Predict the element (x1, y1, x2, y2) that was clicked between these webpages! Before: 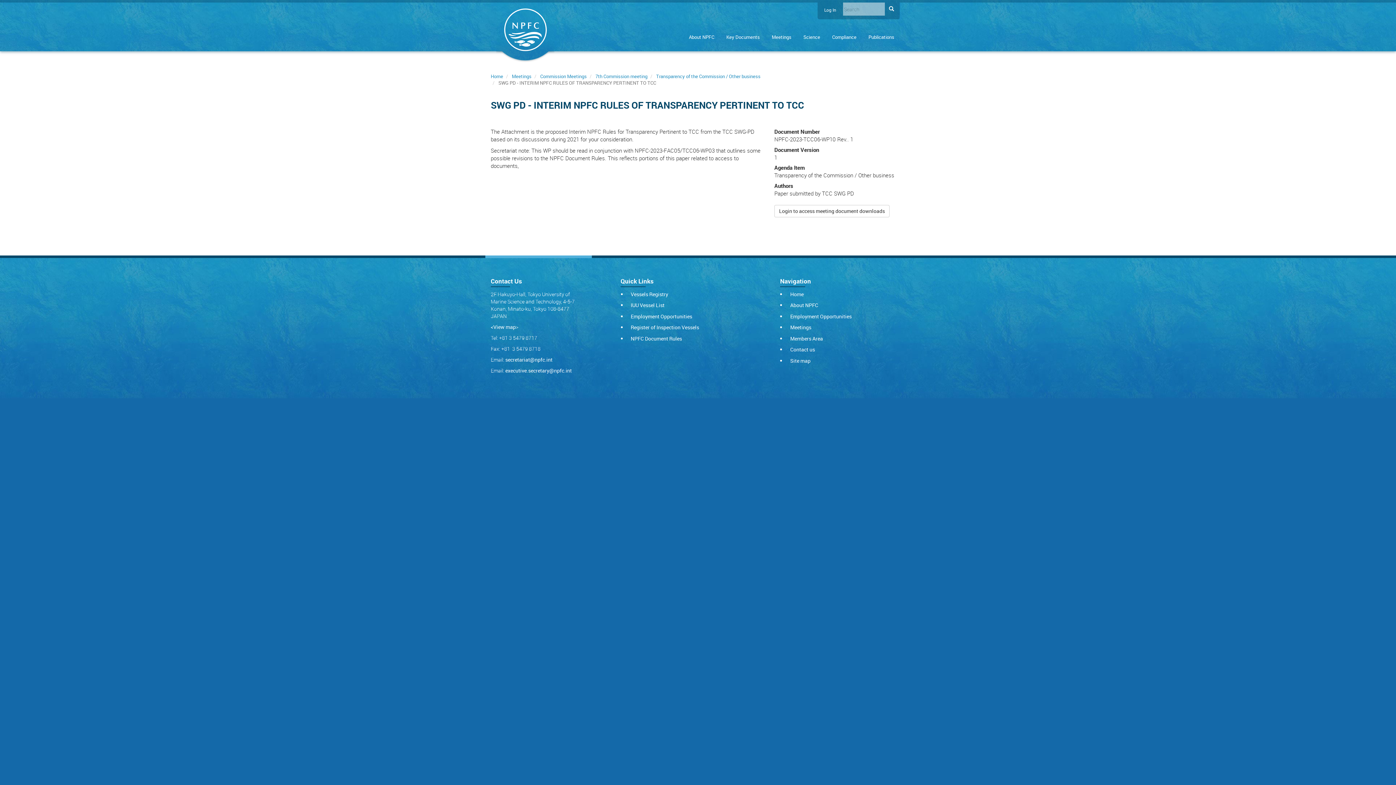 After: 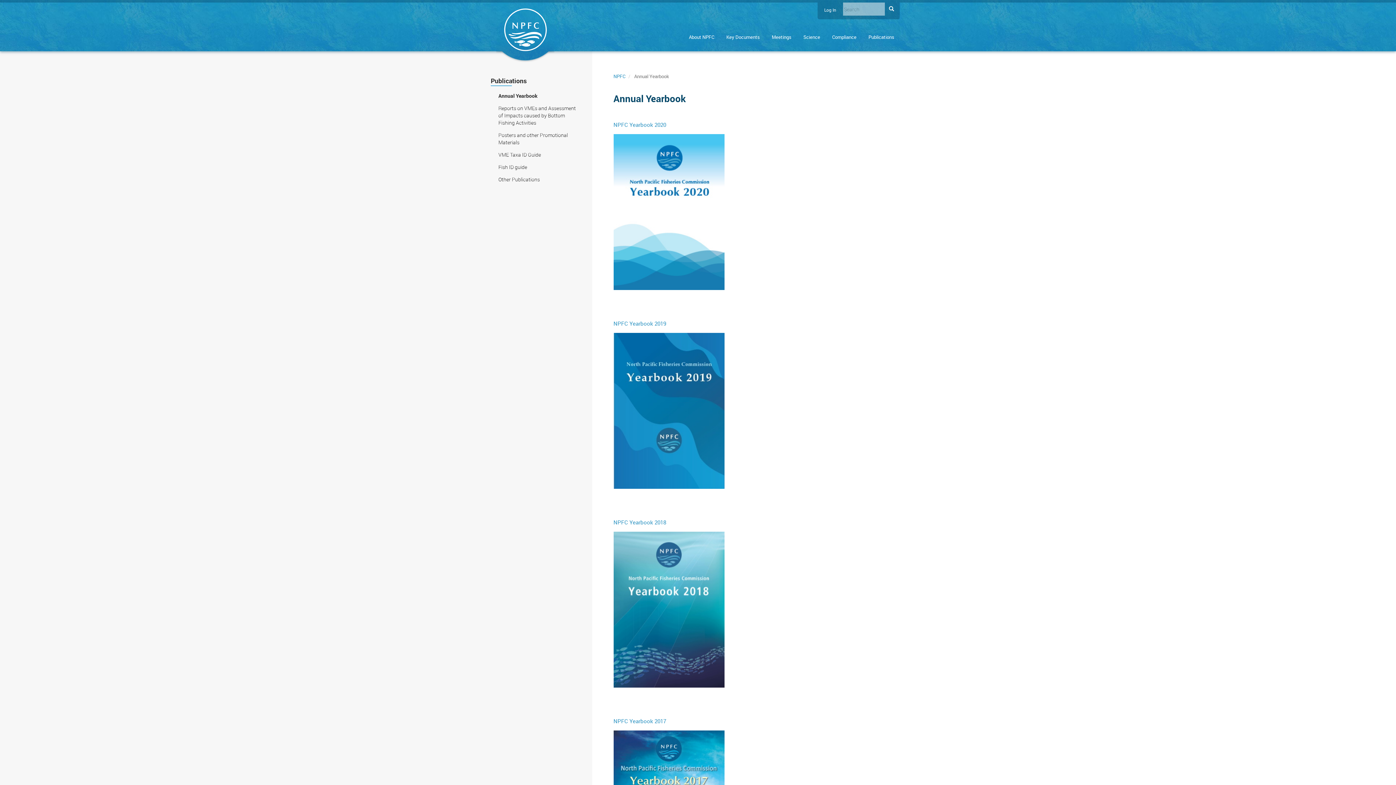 Action: bbox: (863, 30, 900, 44) label: Publications